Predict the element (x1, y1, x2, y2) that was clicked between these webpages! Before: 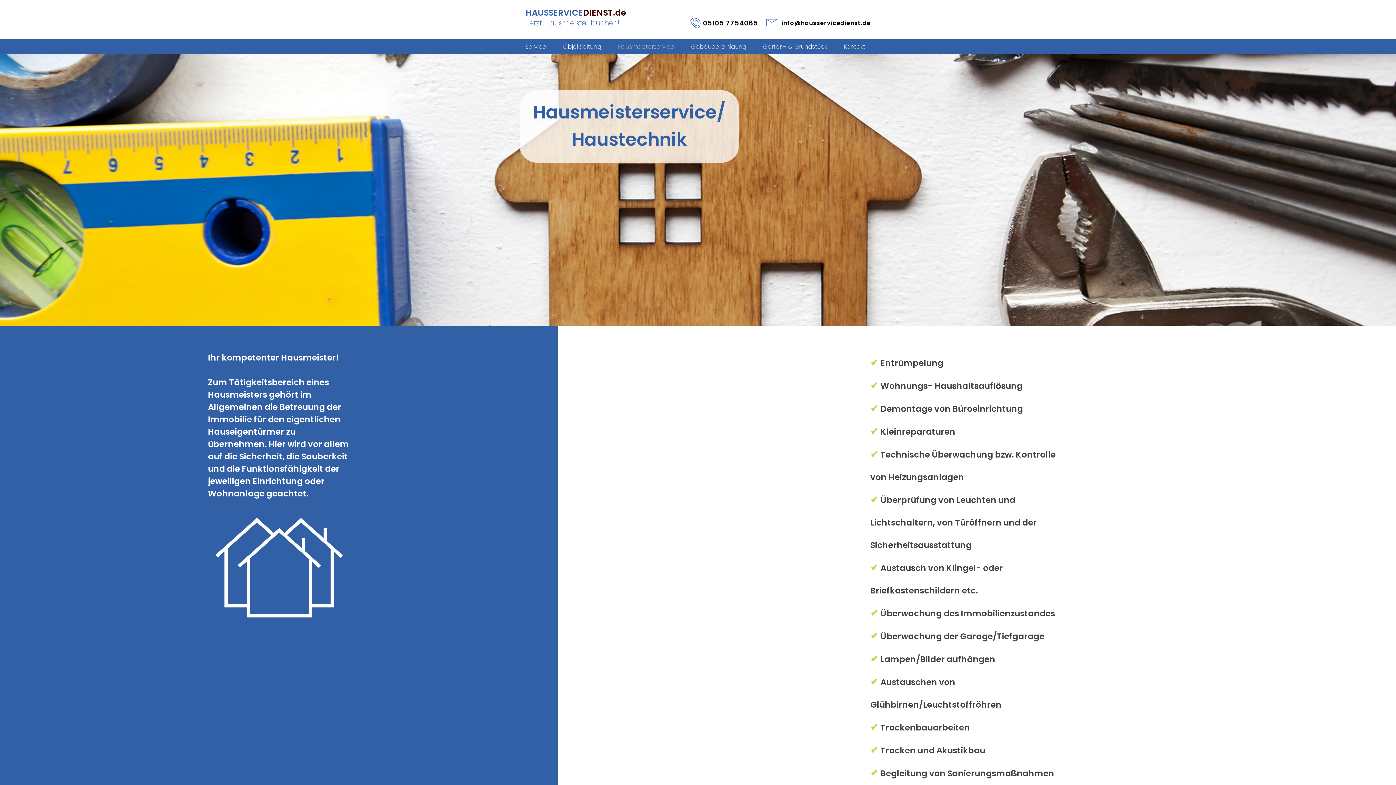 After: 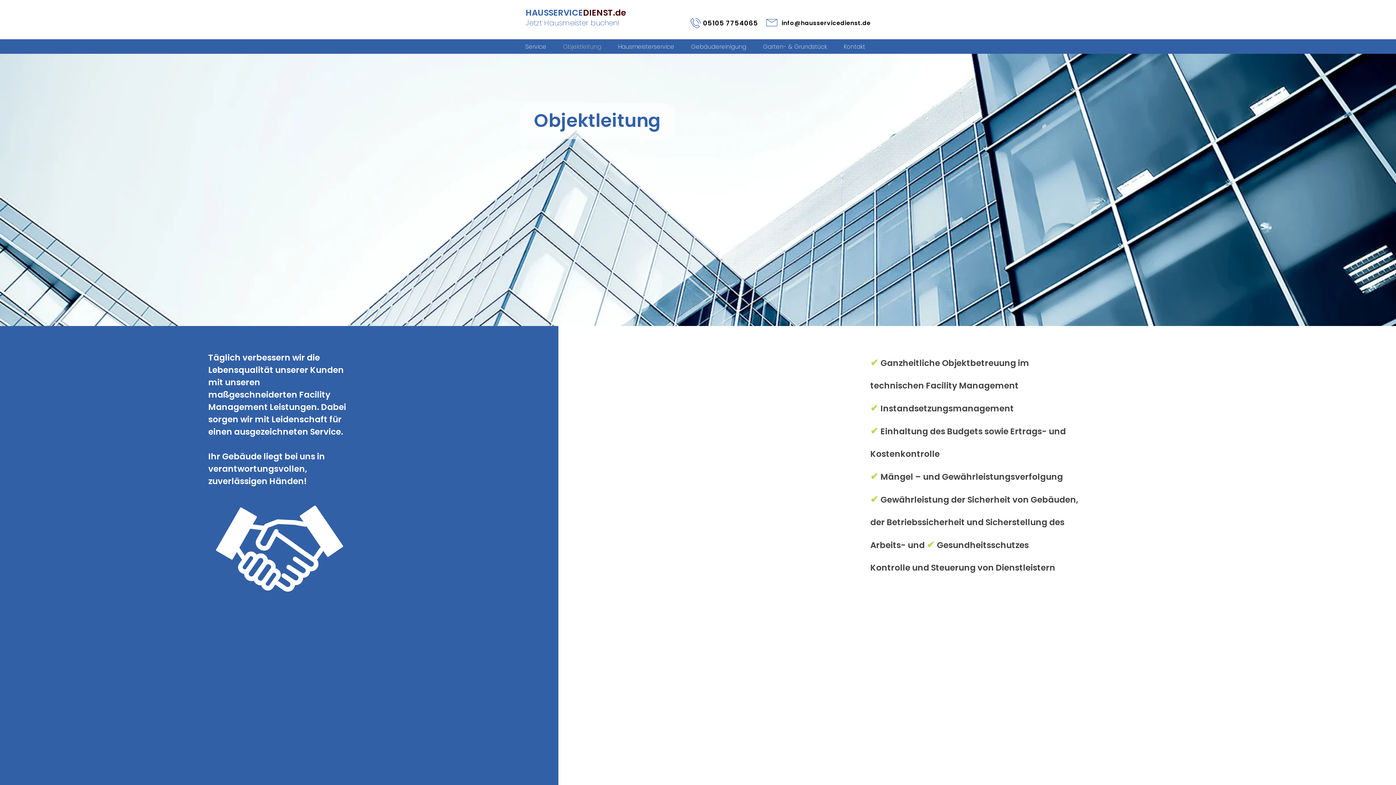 Action: label: Objektleitung bbox: (557, 40, 612, 53)